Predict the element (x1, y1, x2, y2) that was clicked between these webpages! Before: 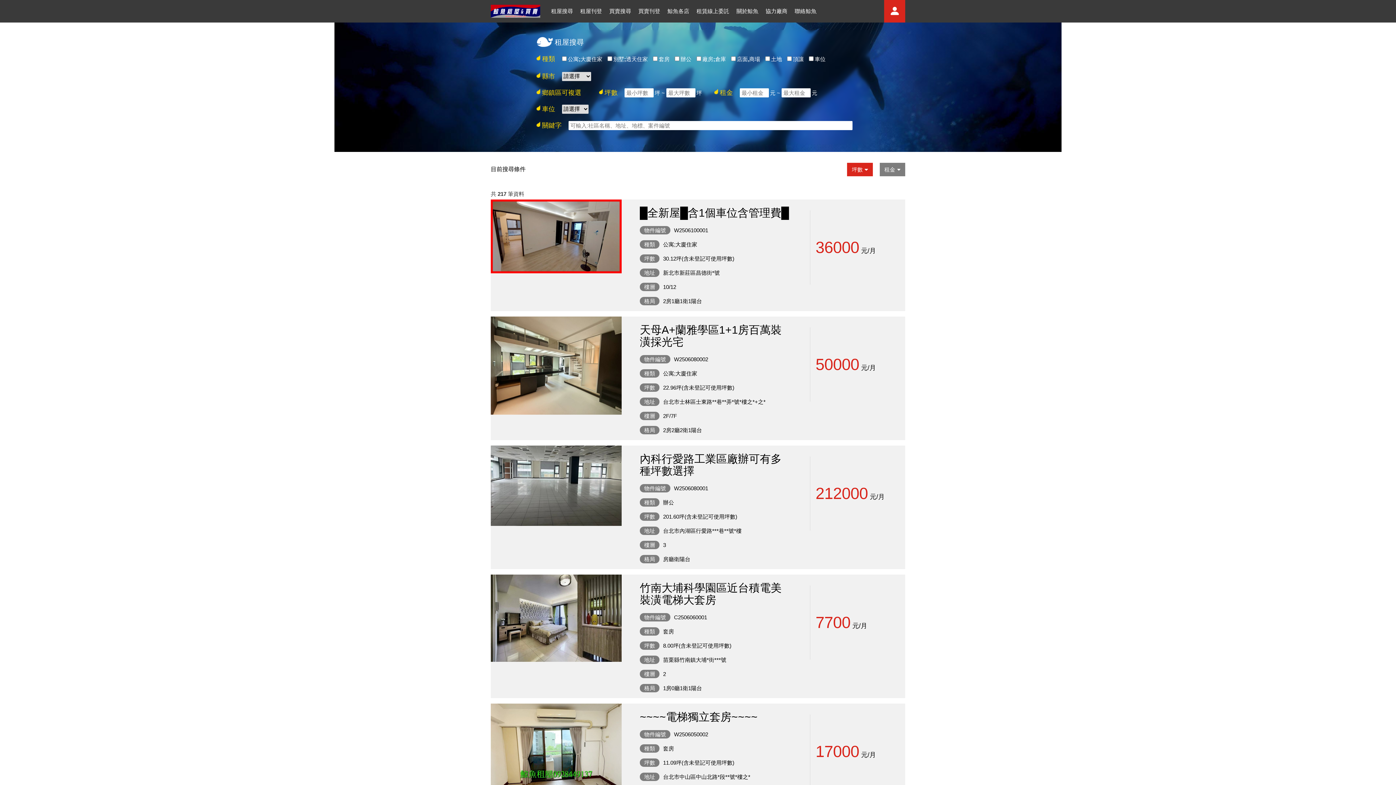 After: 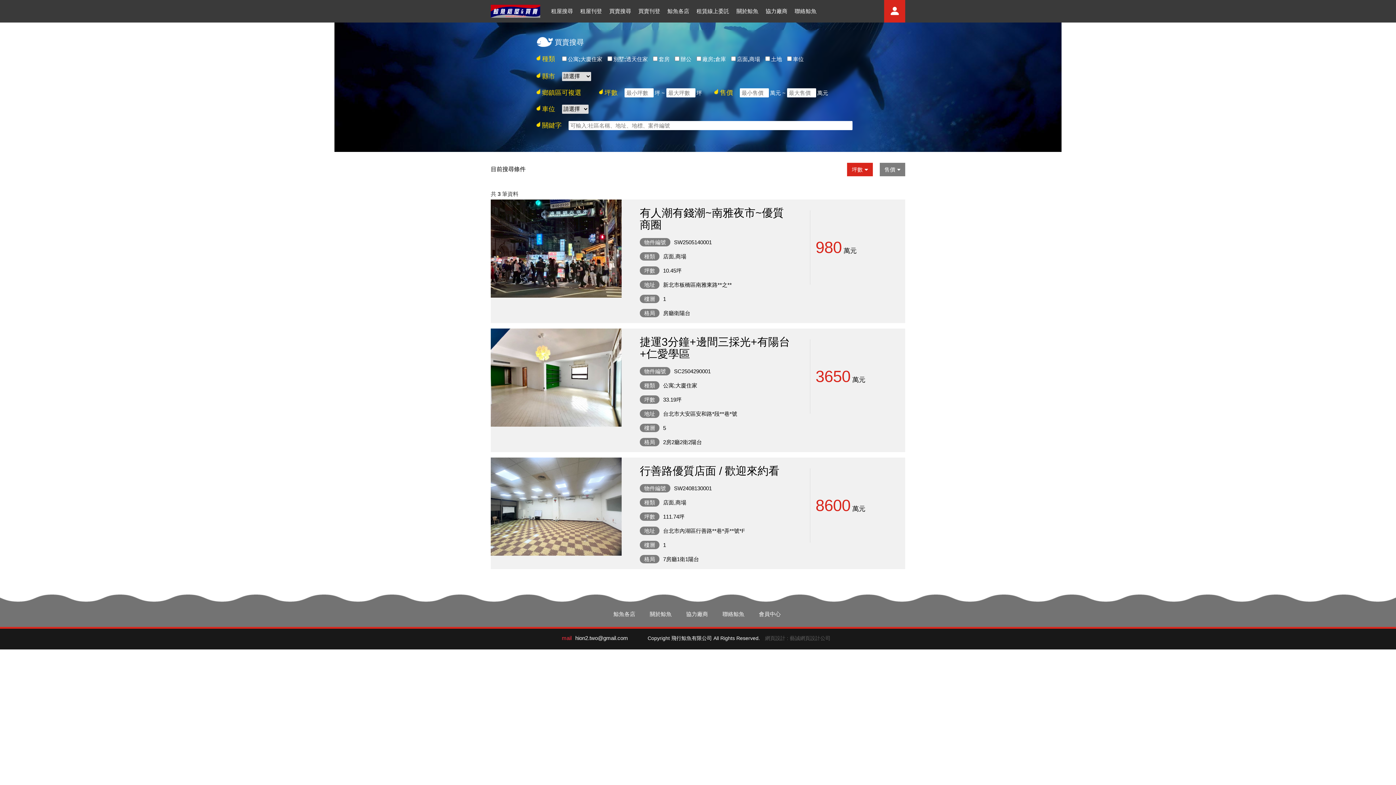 Action: bbox: (605, 7, 634, 22) label: 買賣搜尋